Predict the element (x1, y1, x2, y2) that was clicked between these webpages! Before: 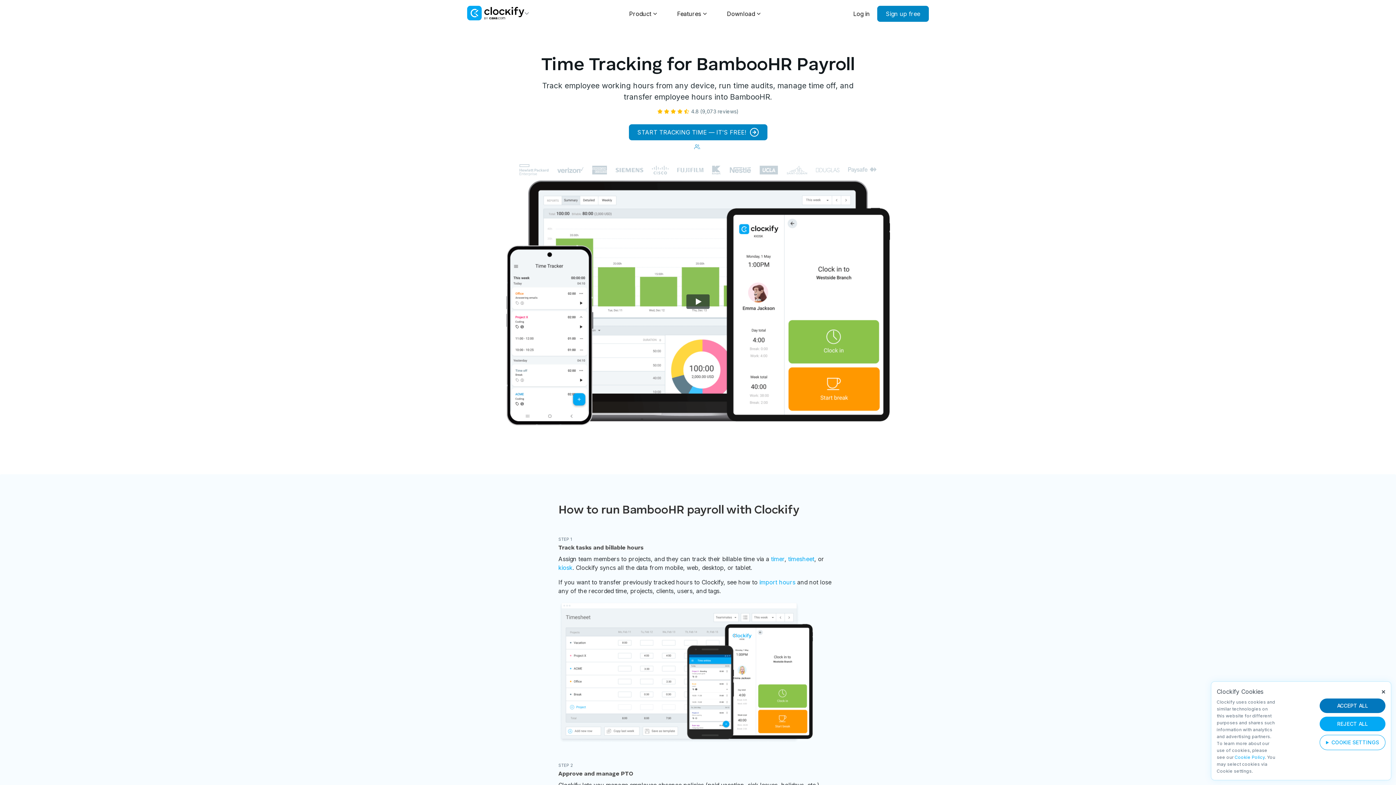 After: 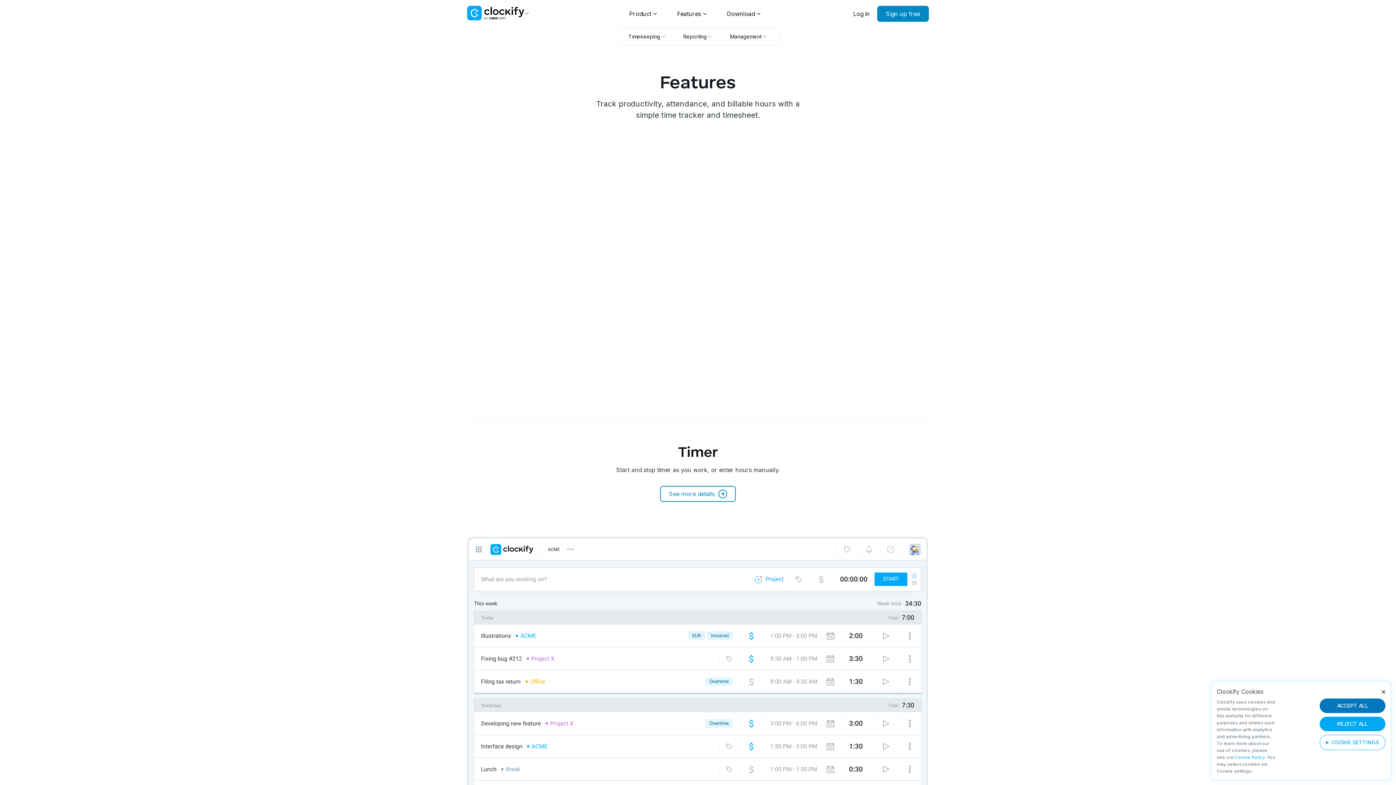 Action: label: Features bbox: (677, 10, 701, 16)